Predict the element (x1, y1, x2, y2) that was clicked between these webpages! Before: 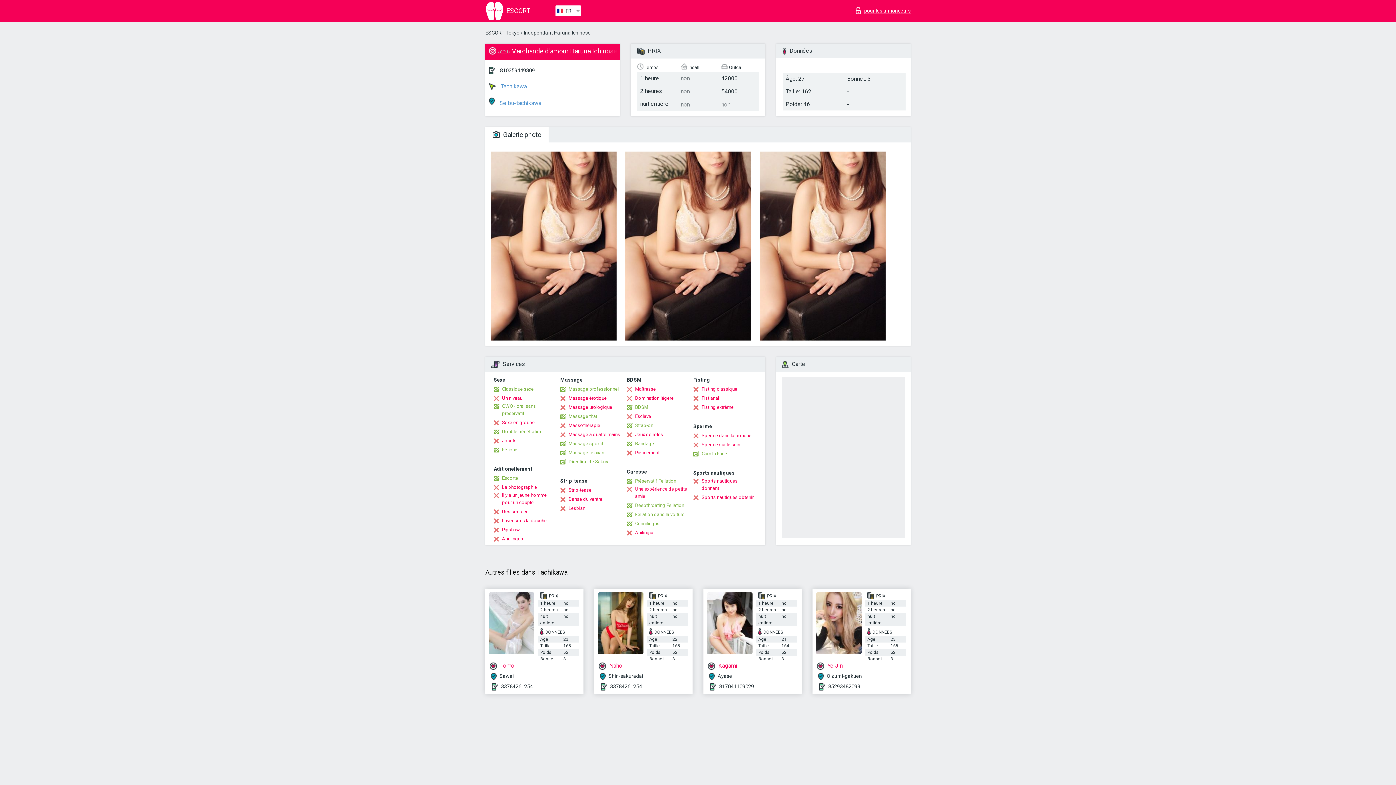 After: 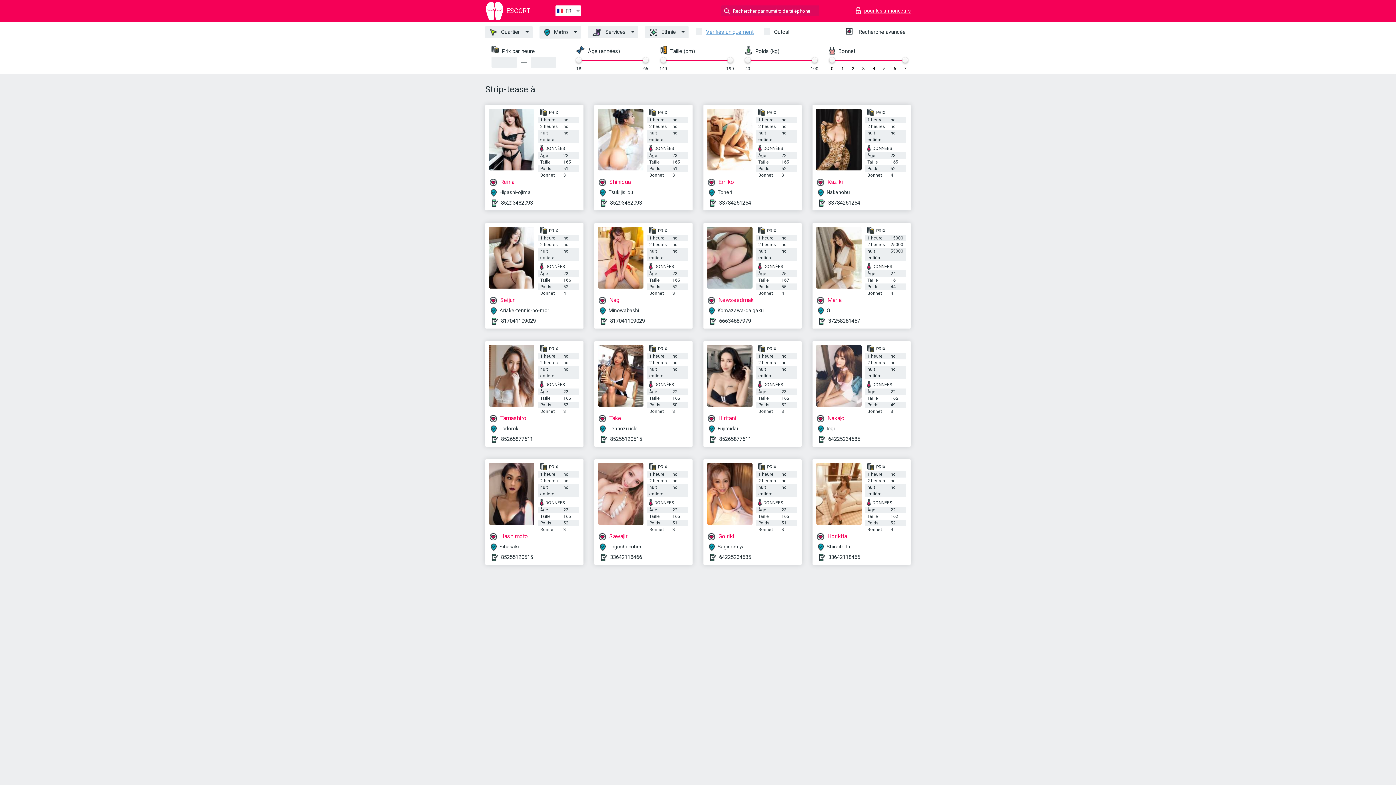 Action: label: Strip-tease bbox: (560, 486, 591, 494)